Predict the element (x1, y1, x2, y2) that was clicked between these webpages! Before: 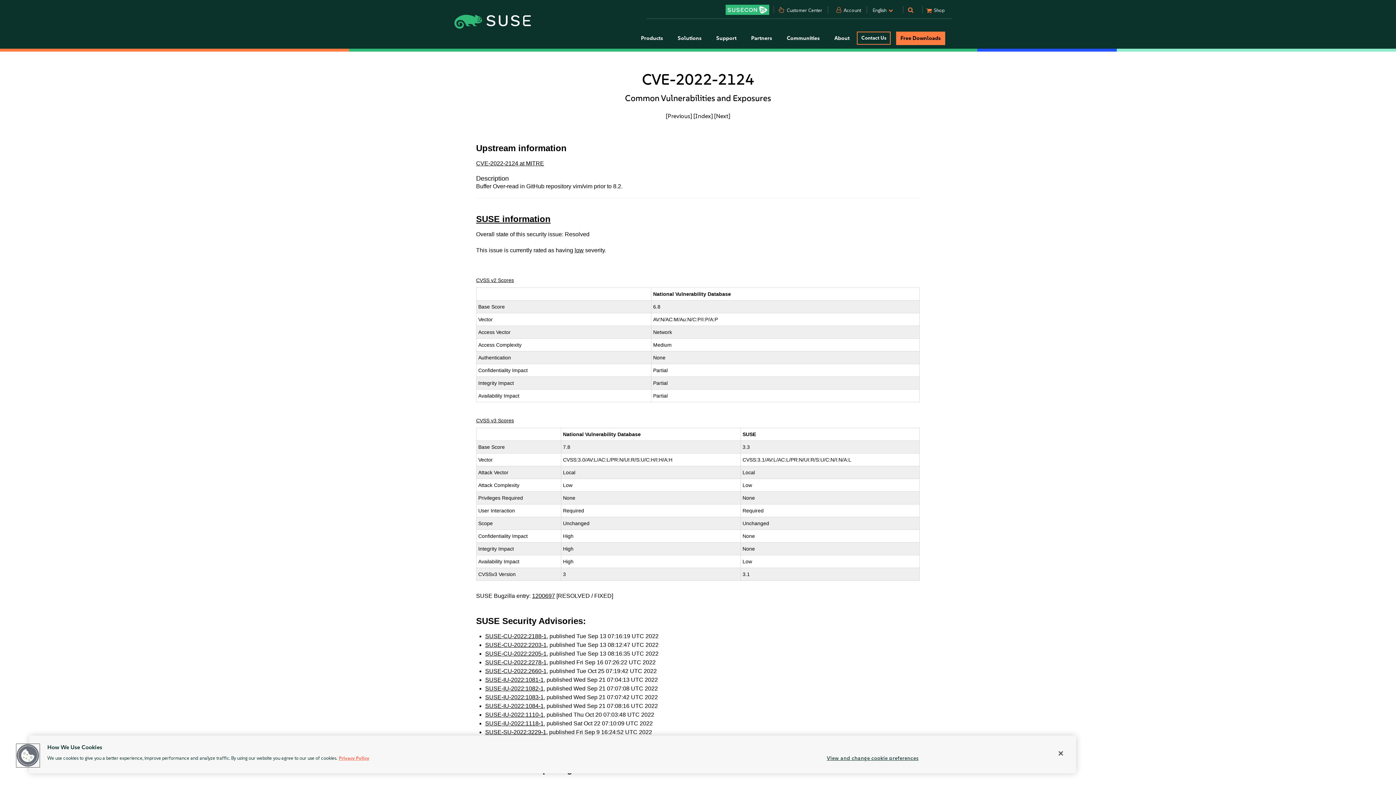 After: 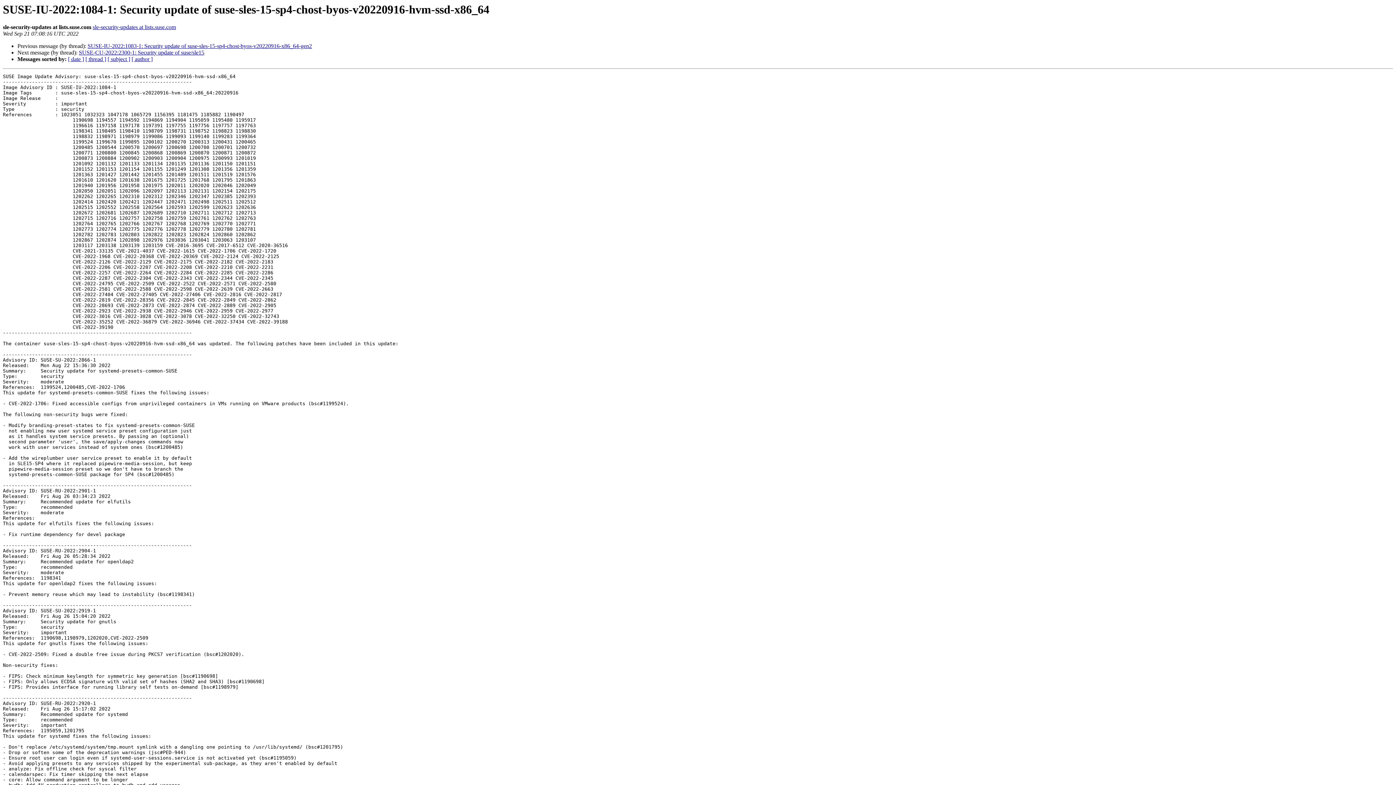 Action: label: SUSE-IU-2022:1084-1 bbox: (485, 703, 543, 709)